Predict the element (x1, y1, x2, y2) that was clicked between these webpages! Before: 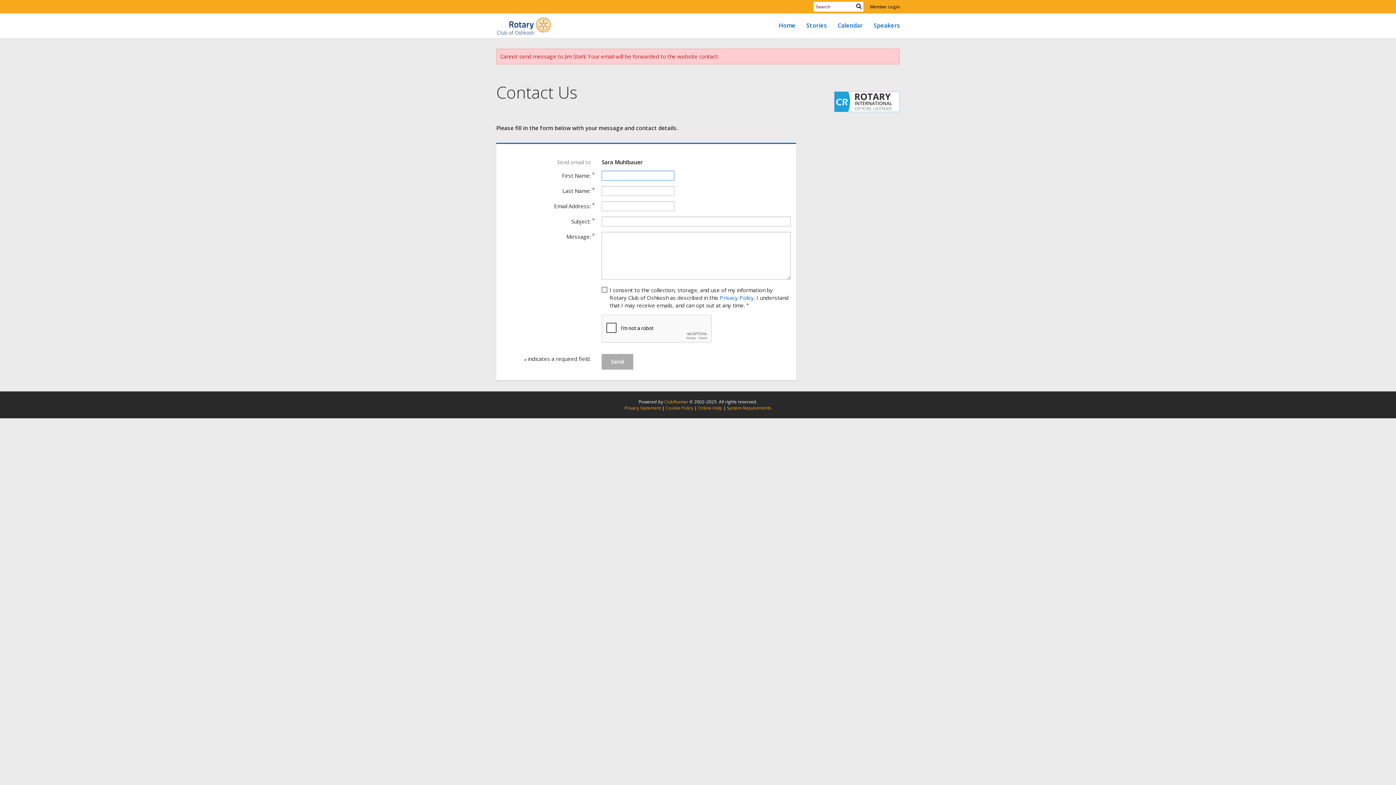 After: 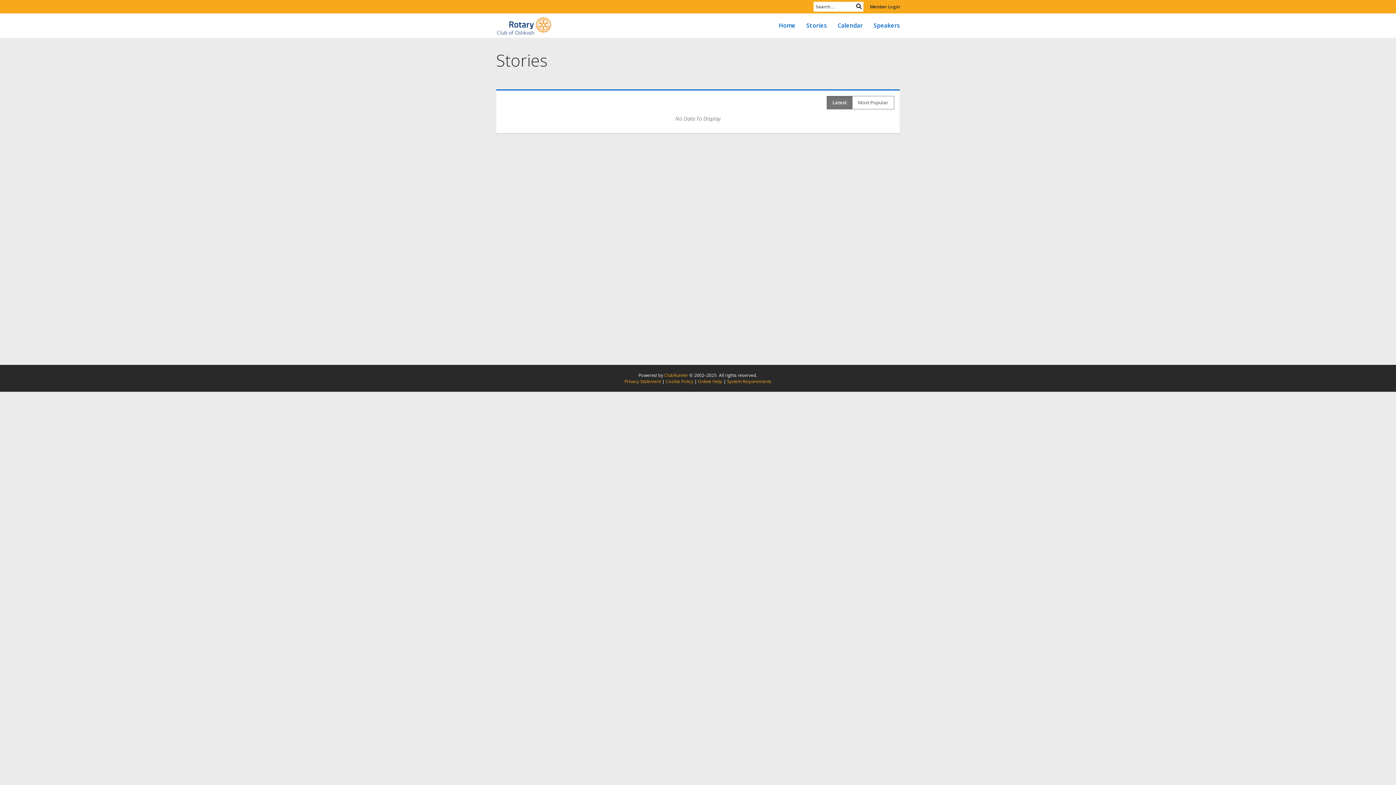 Action: label: Stories bbox: (801, 16, 832, 34)